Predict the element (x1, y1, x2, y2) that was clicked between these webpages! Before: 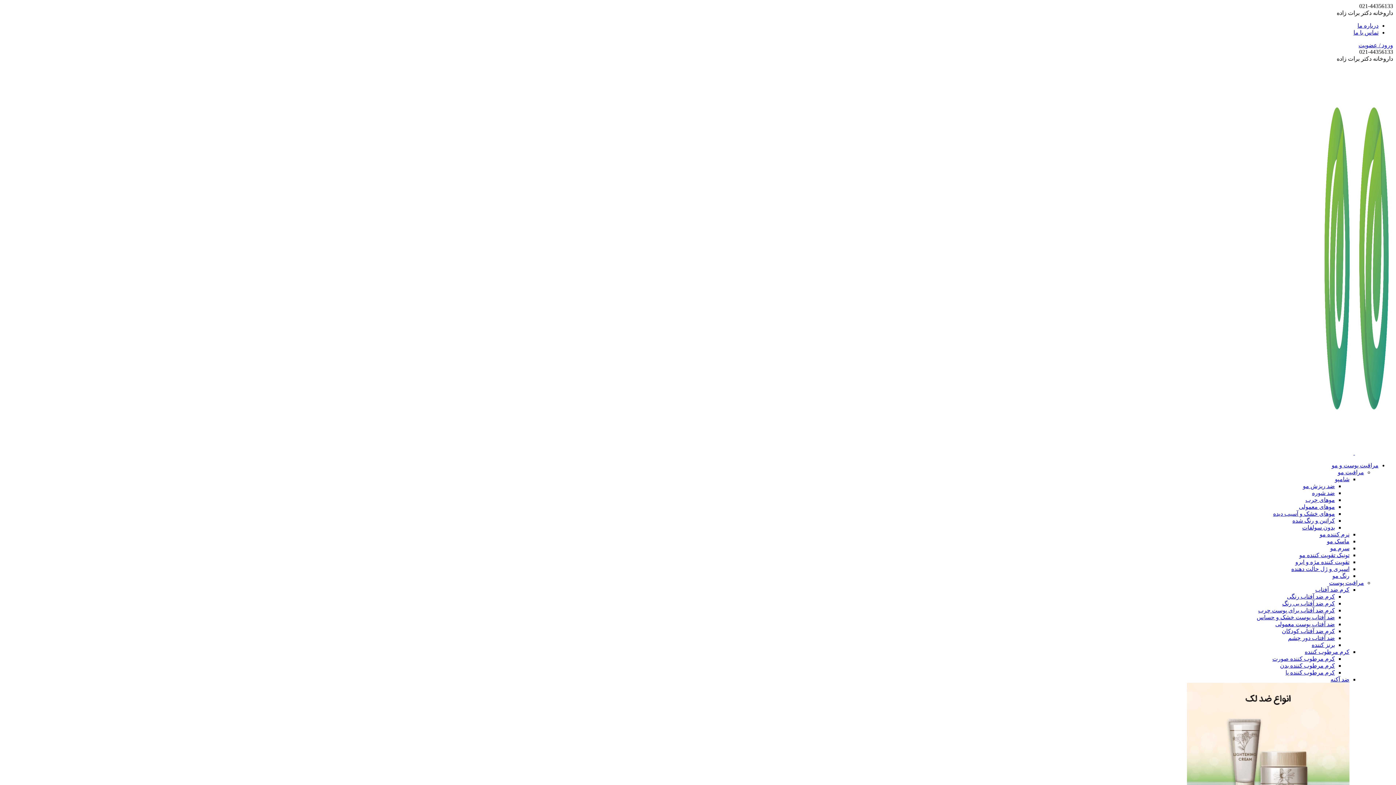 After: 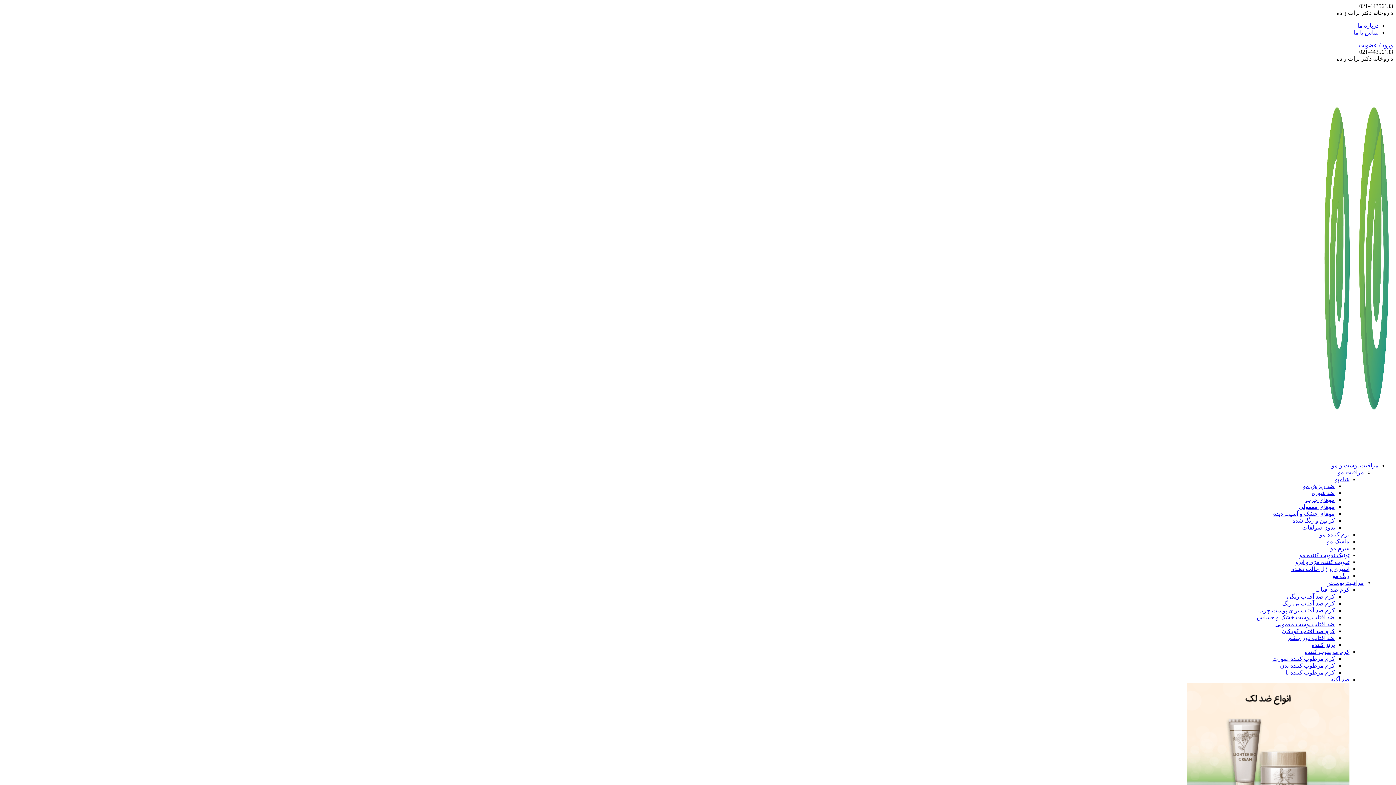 Action: label: کرم مرطوب کننده بدن bbox: (1280, 662, 1335, 669)